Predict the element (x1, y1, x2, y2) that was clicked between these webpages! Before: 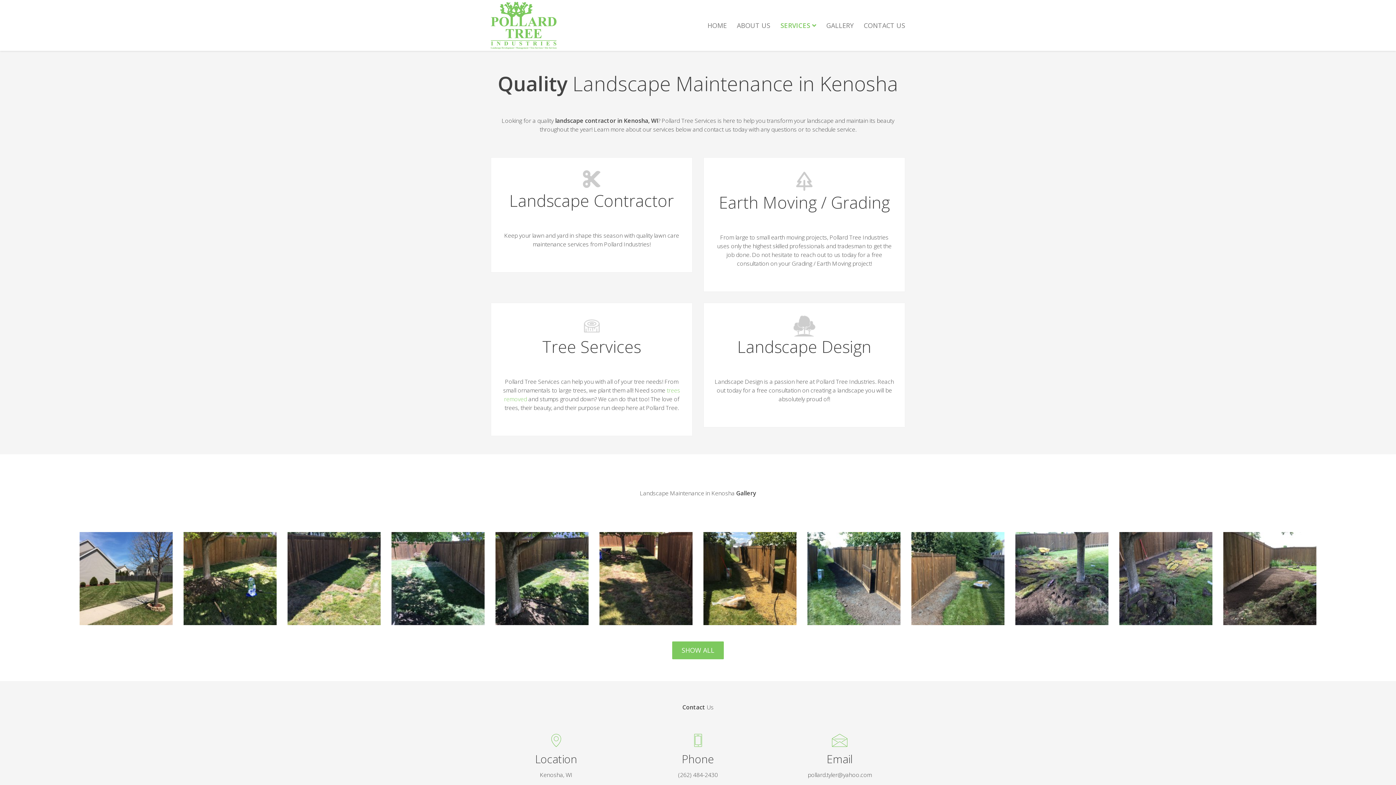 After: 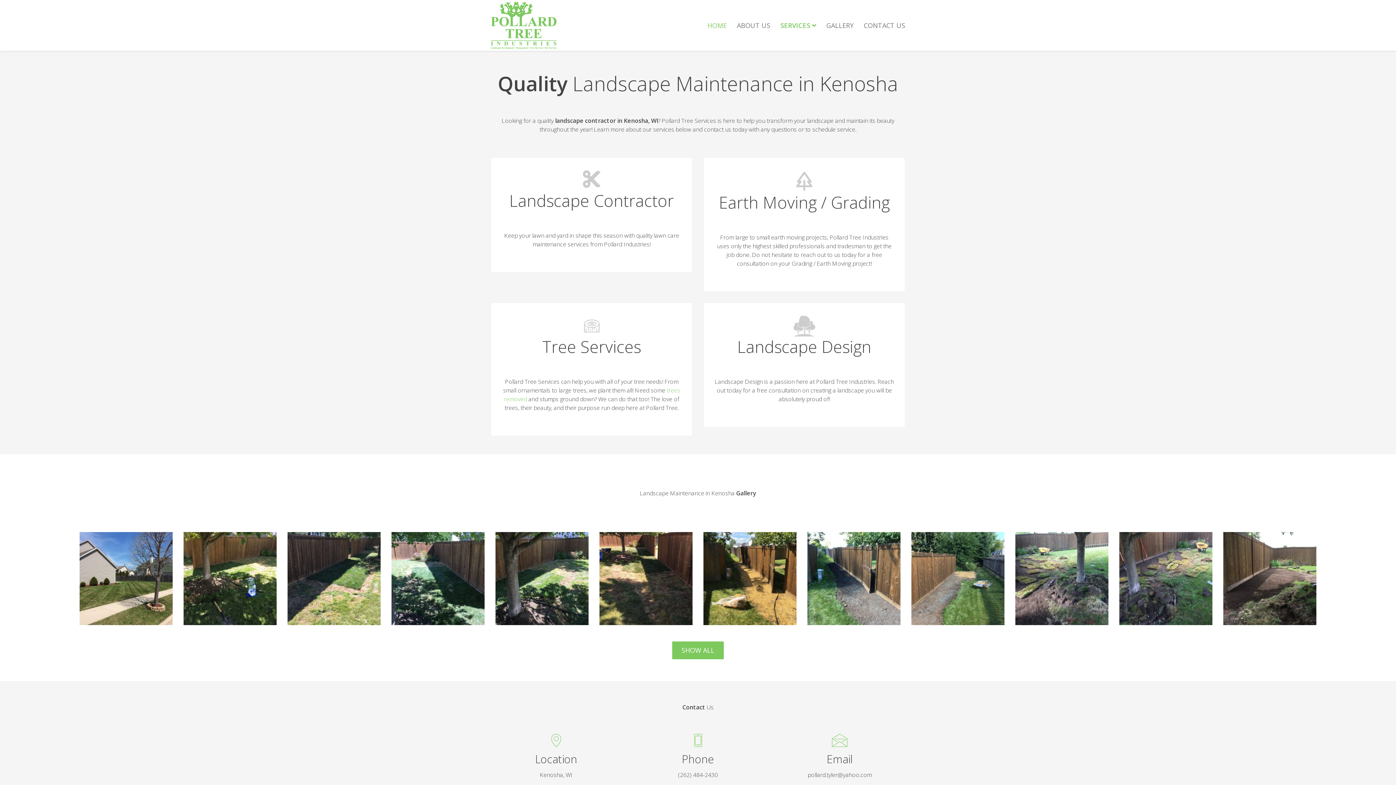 Action: bbox: (702, 0, 732, 50) label: HOME